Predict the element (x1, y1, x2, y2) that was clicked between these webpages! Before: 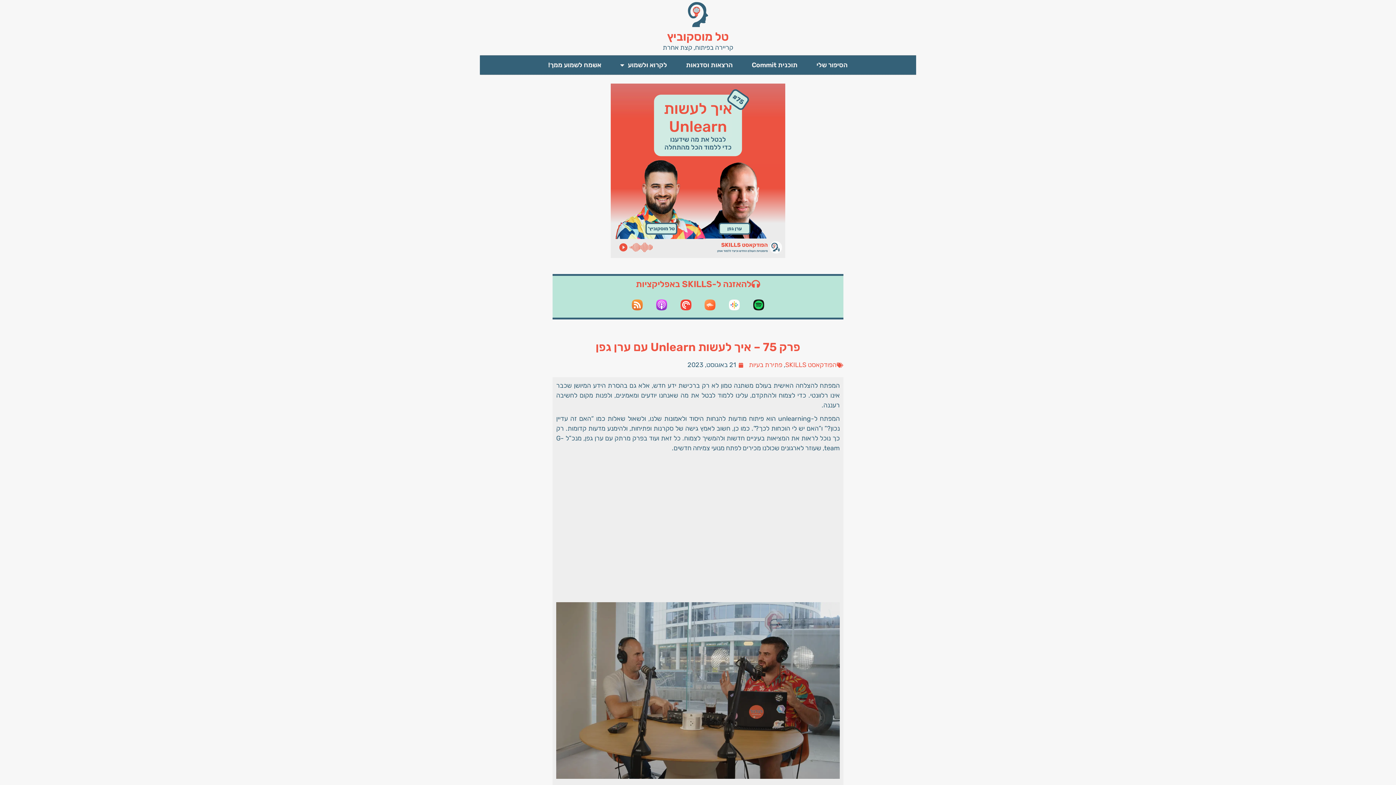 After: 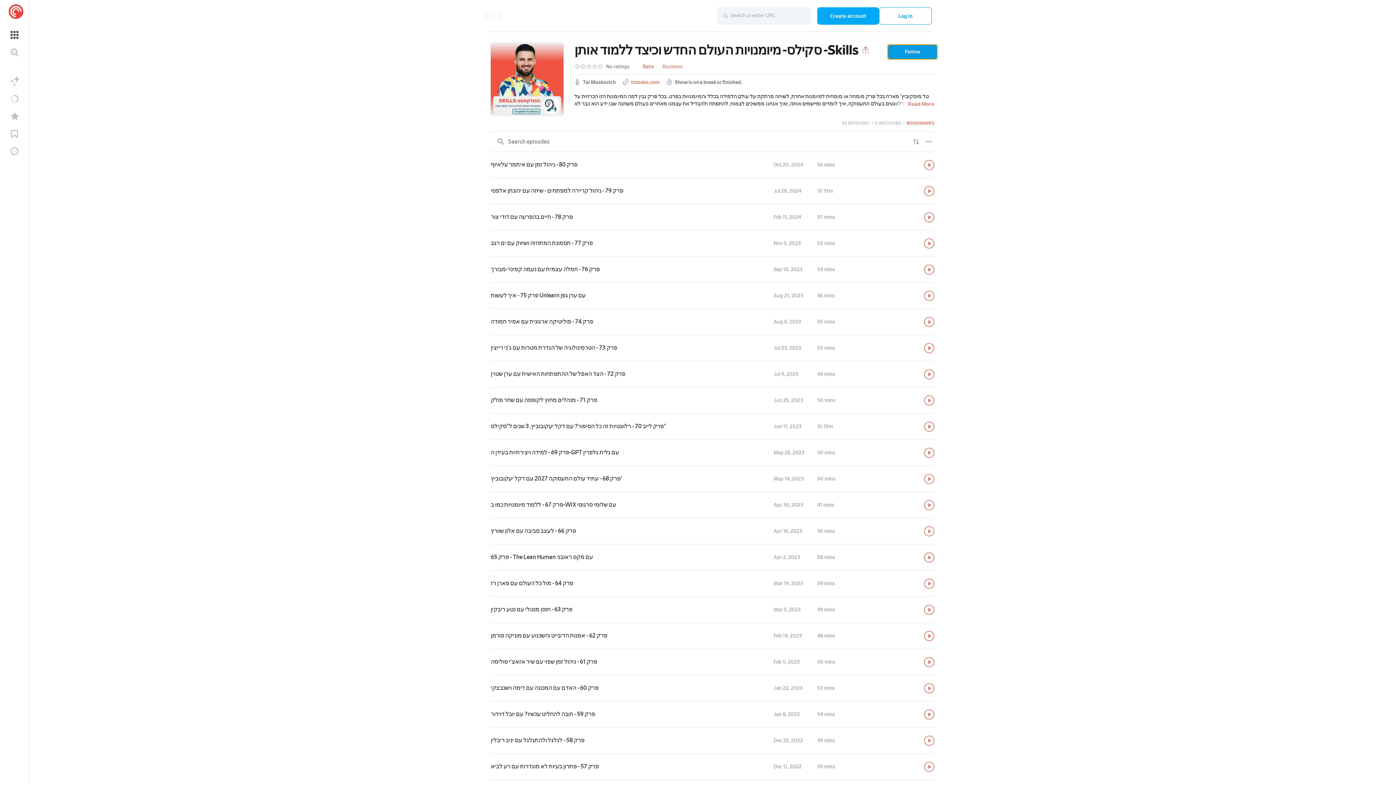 Action: bbox: (680, 299, 691, 310)